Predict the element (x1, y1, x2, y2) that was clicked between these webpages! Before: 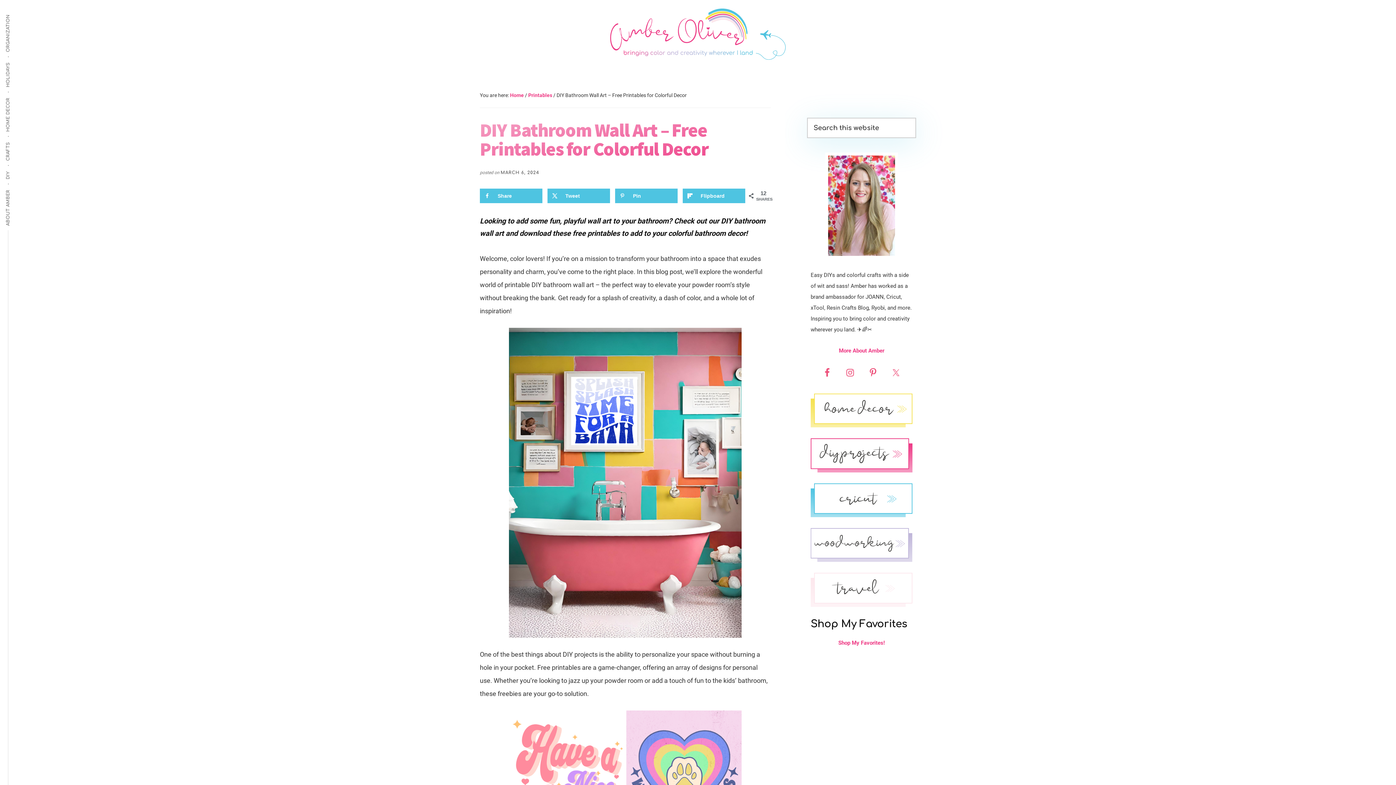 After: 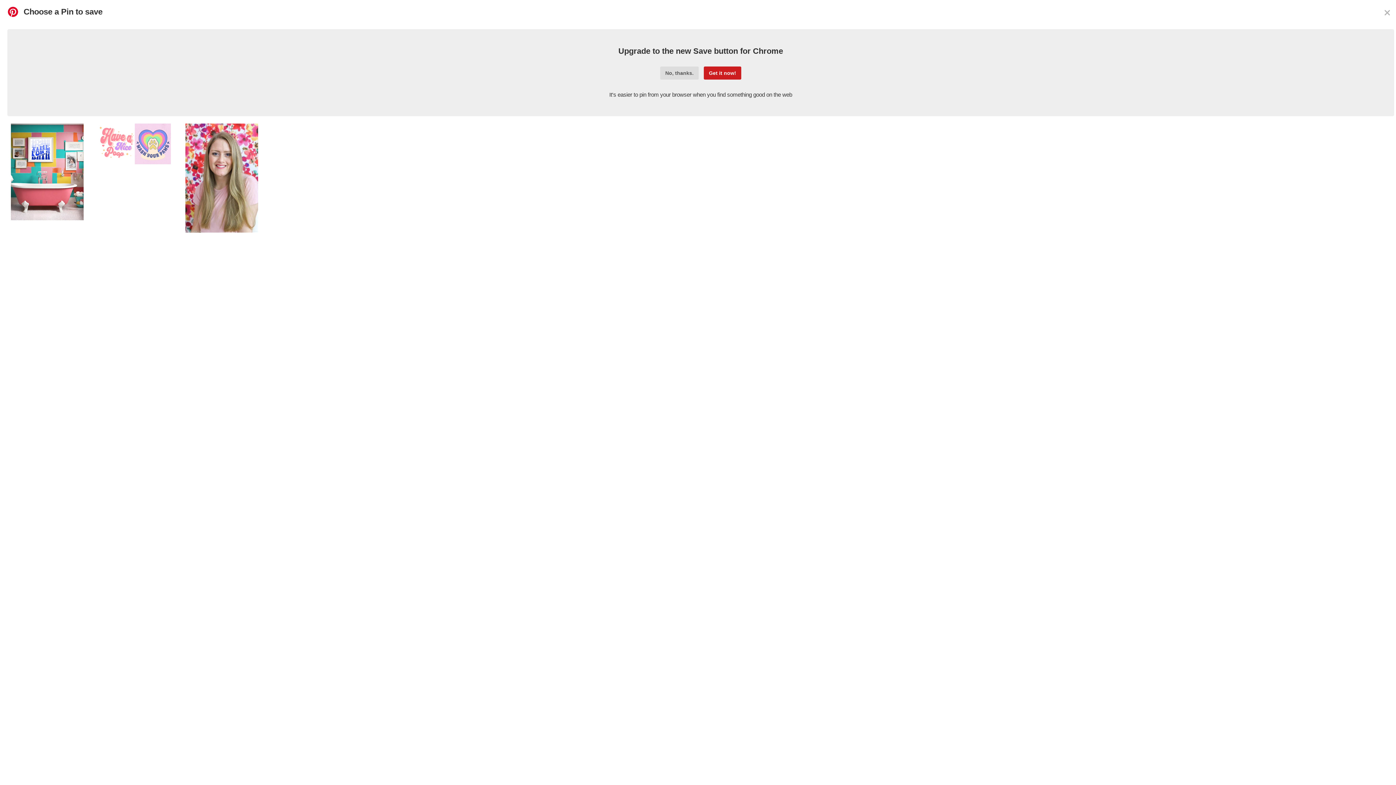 Action: label: Save to Pinterest bbox: (615, 188, 677, 203)